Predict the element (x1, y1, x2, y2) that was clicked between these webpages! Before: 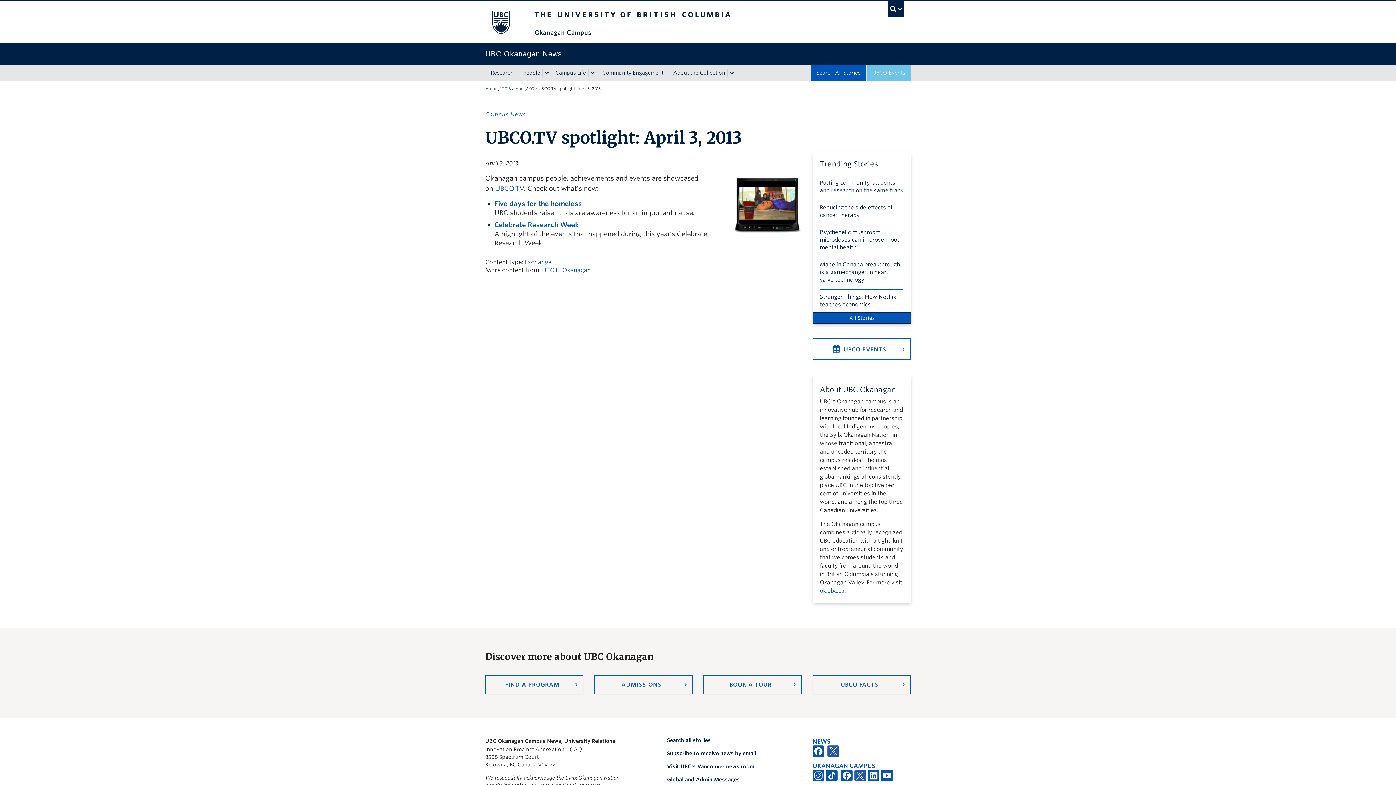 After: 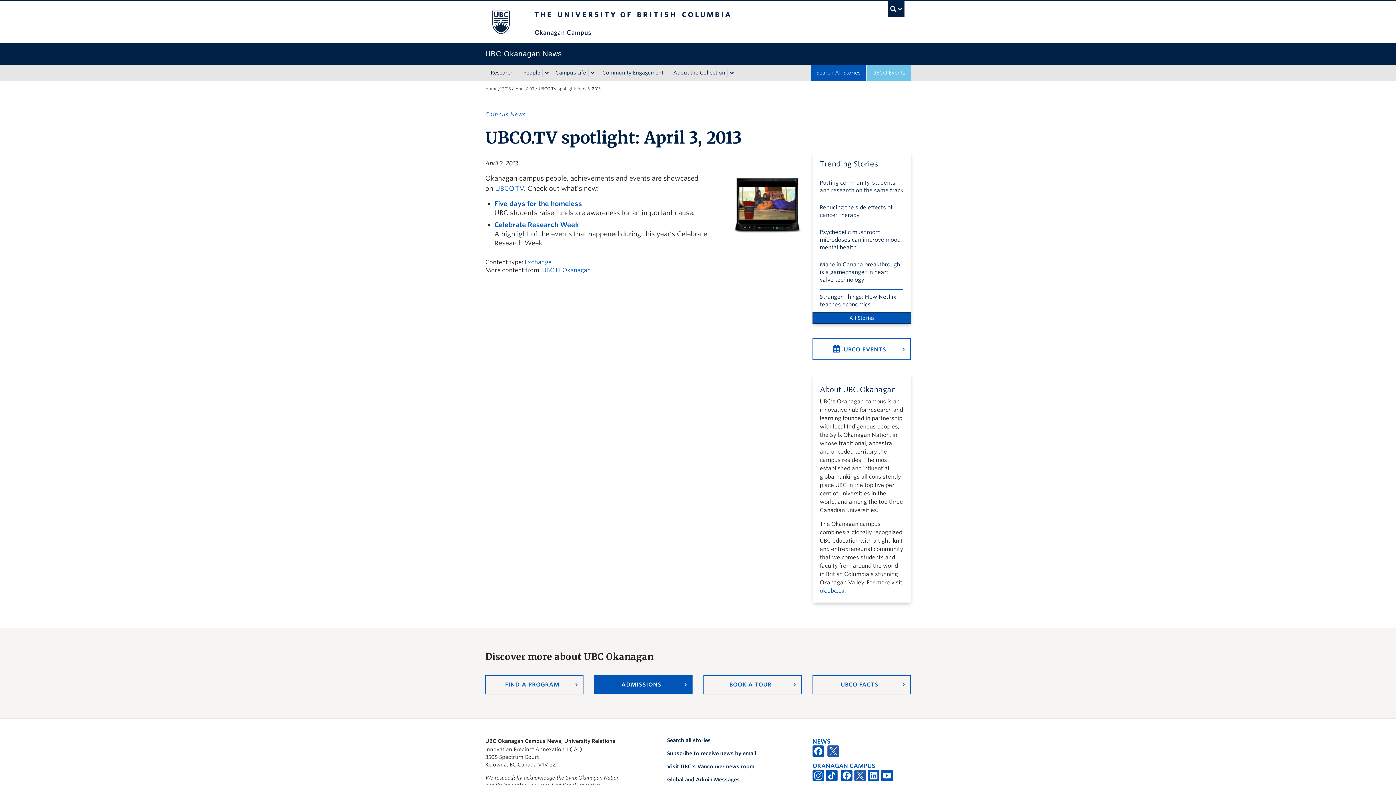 Action: label: ADMISSIONS bbox: (594, 675, 692, 694)